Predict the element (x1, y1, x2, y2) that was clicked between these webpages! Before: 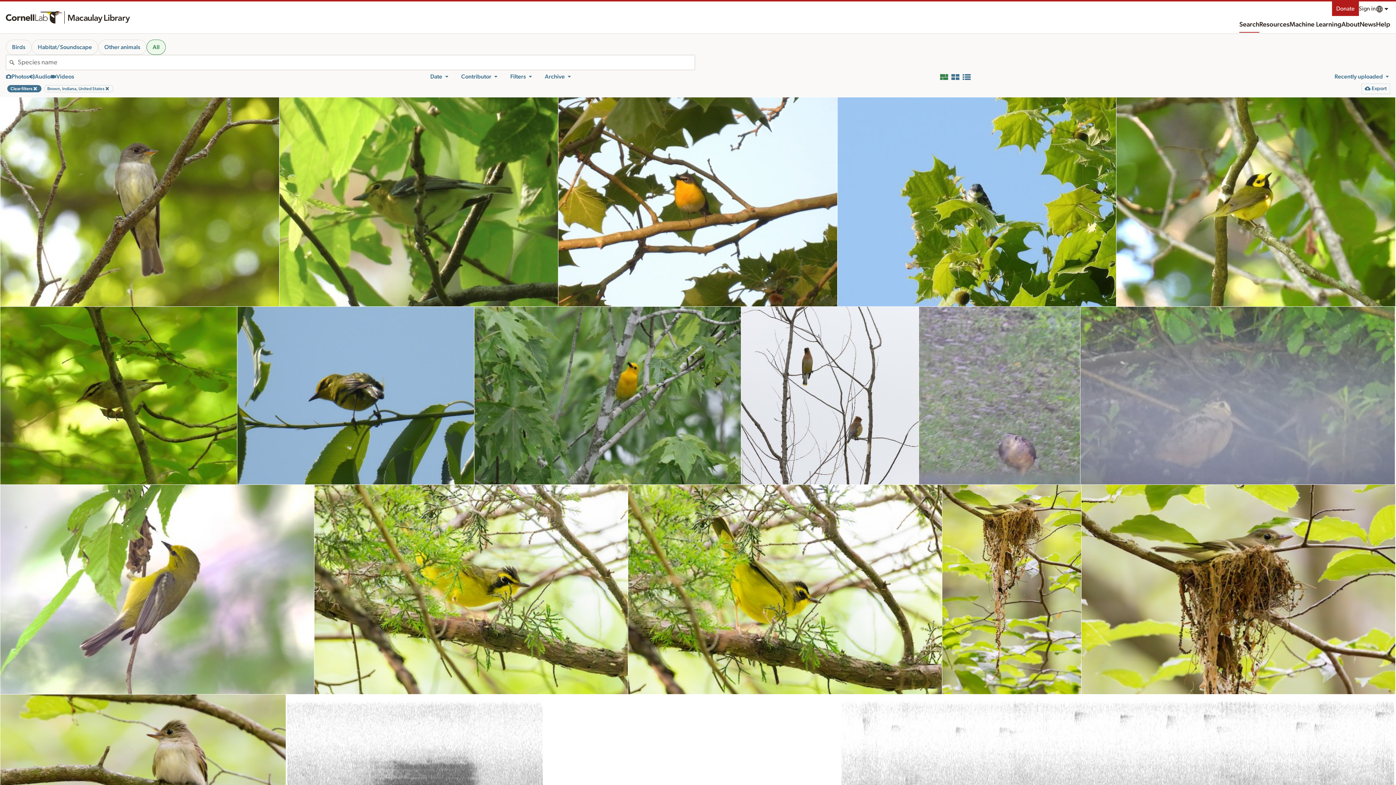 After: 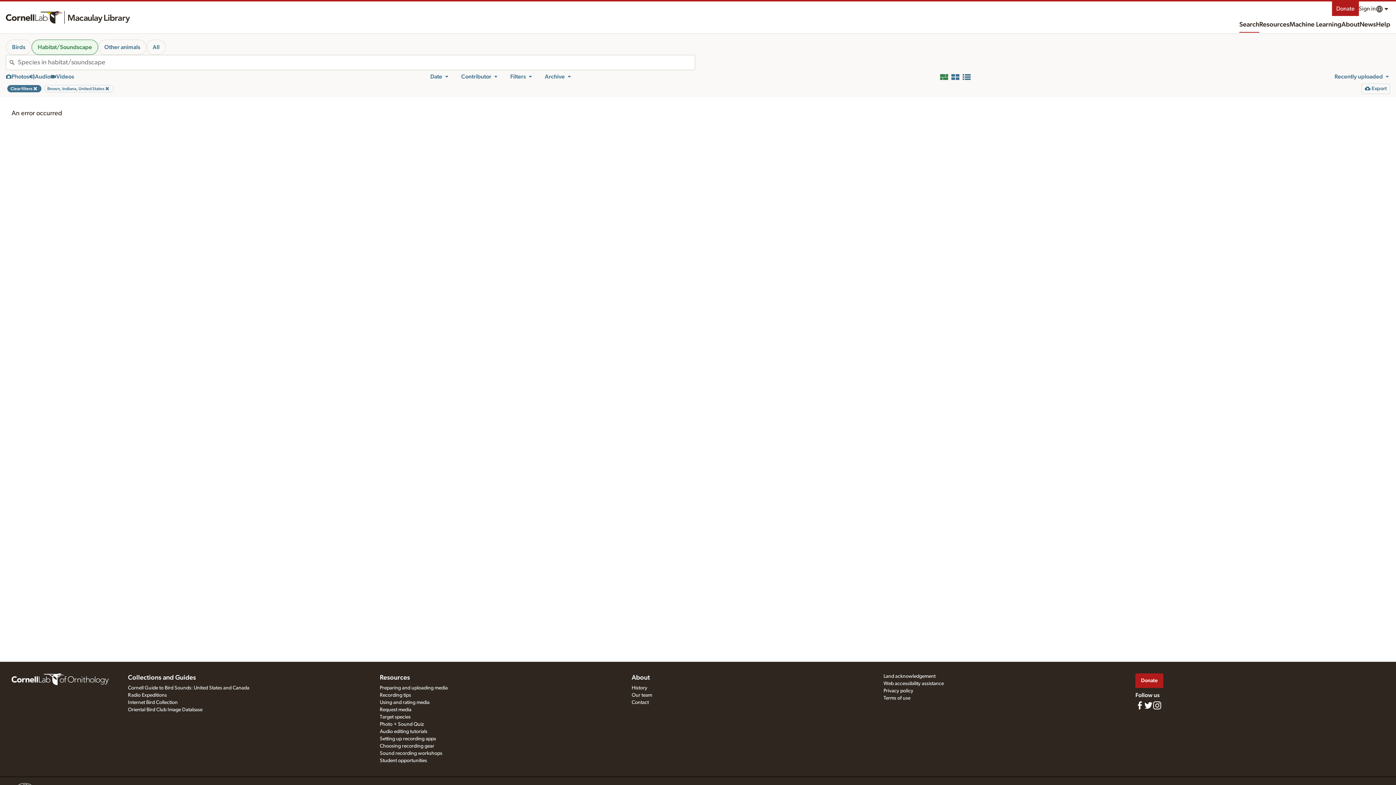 Action: bbox: (31, 39, 98, 54) label: Habitat/Soundscape